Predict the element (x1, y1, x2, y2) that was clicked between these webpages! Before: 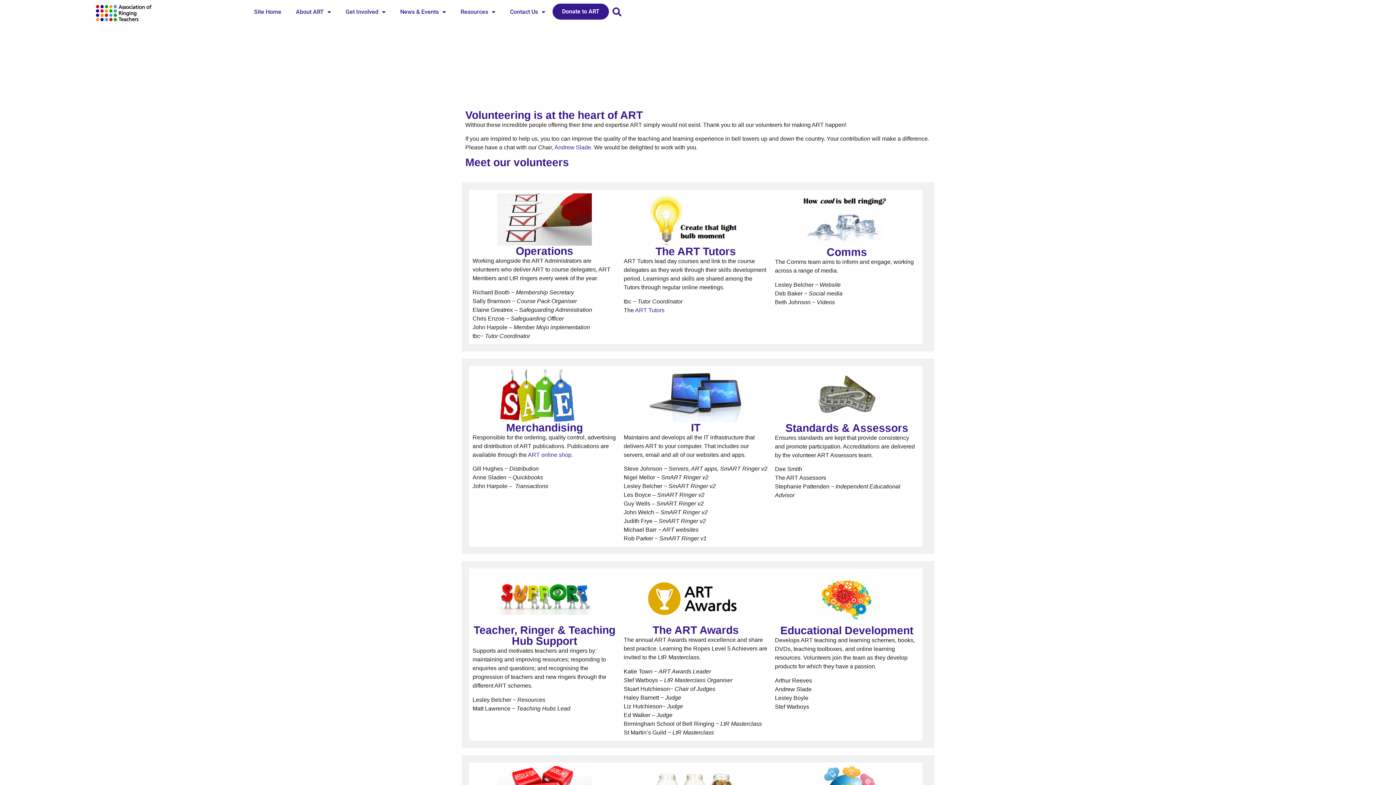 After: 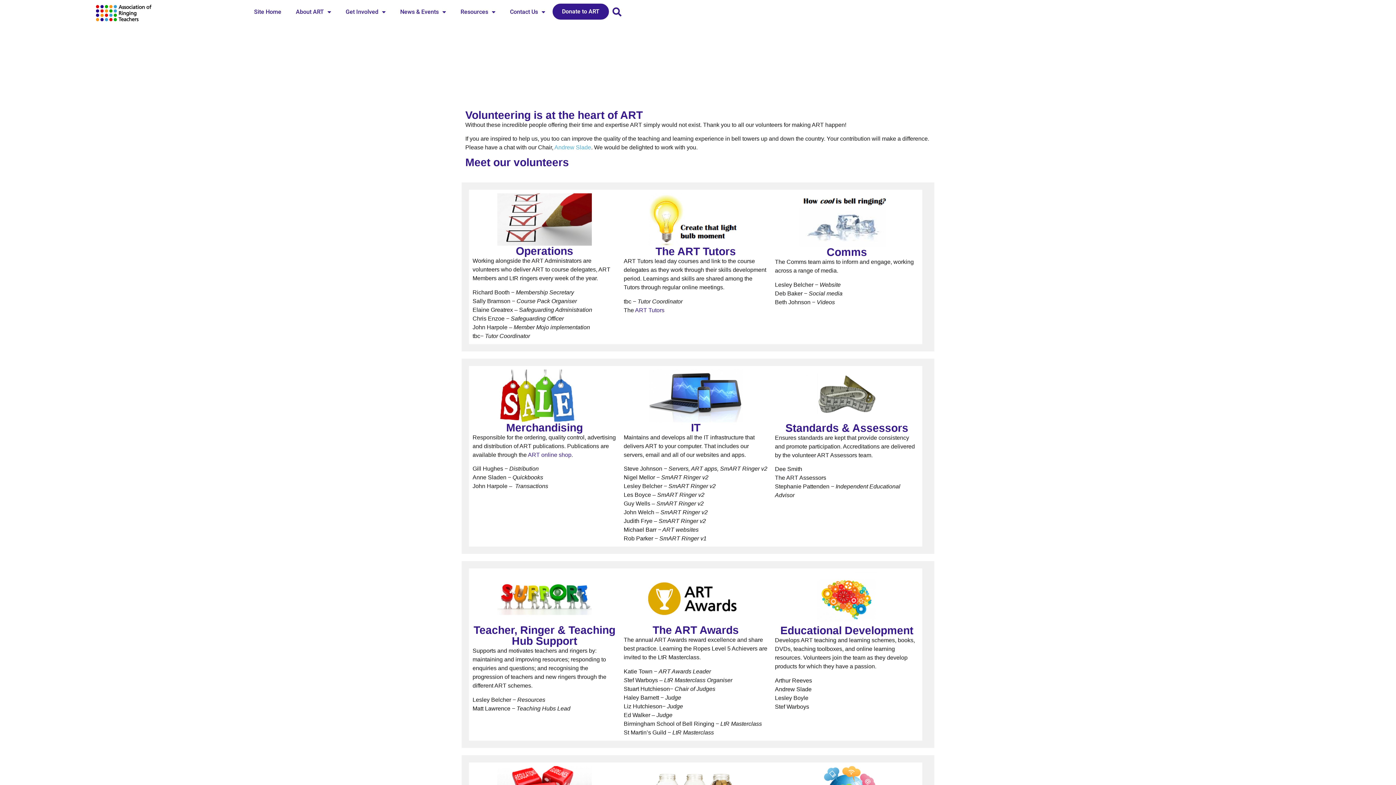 Action: bbox: (554, 144, 591, 150) label: Andrew Slade